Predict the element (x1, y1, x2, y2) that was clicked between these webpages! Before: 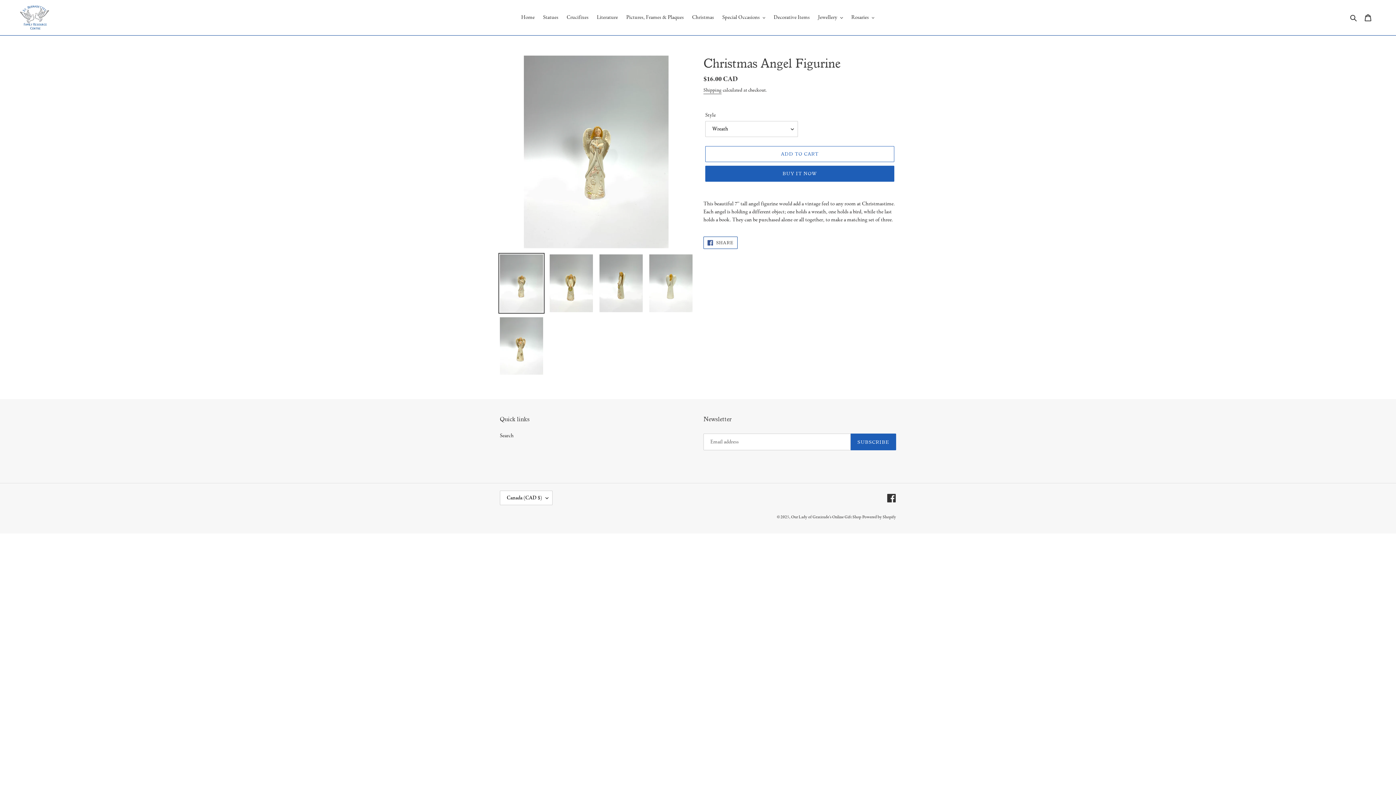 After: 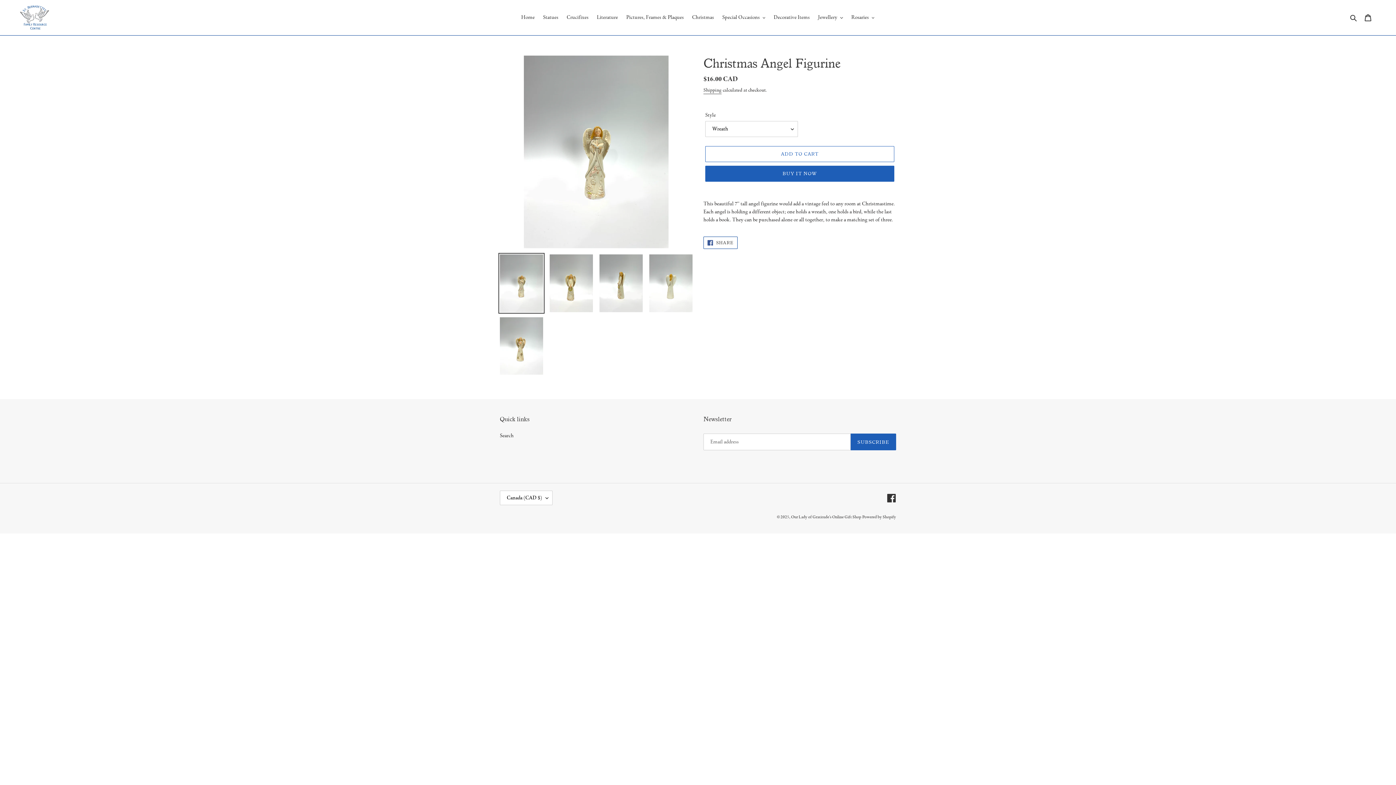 Action: bbox: (498, 253, 544, 313)